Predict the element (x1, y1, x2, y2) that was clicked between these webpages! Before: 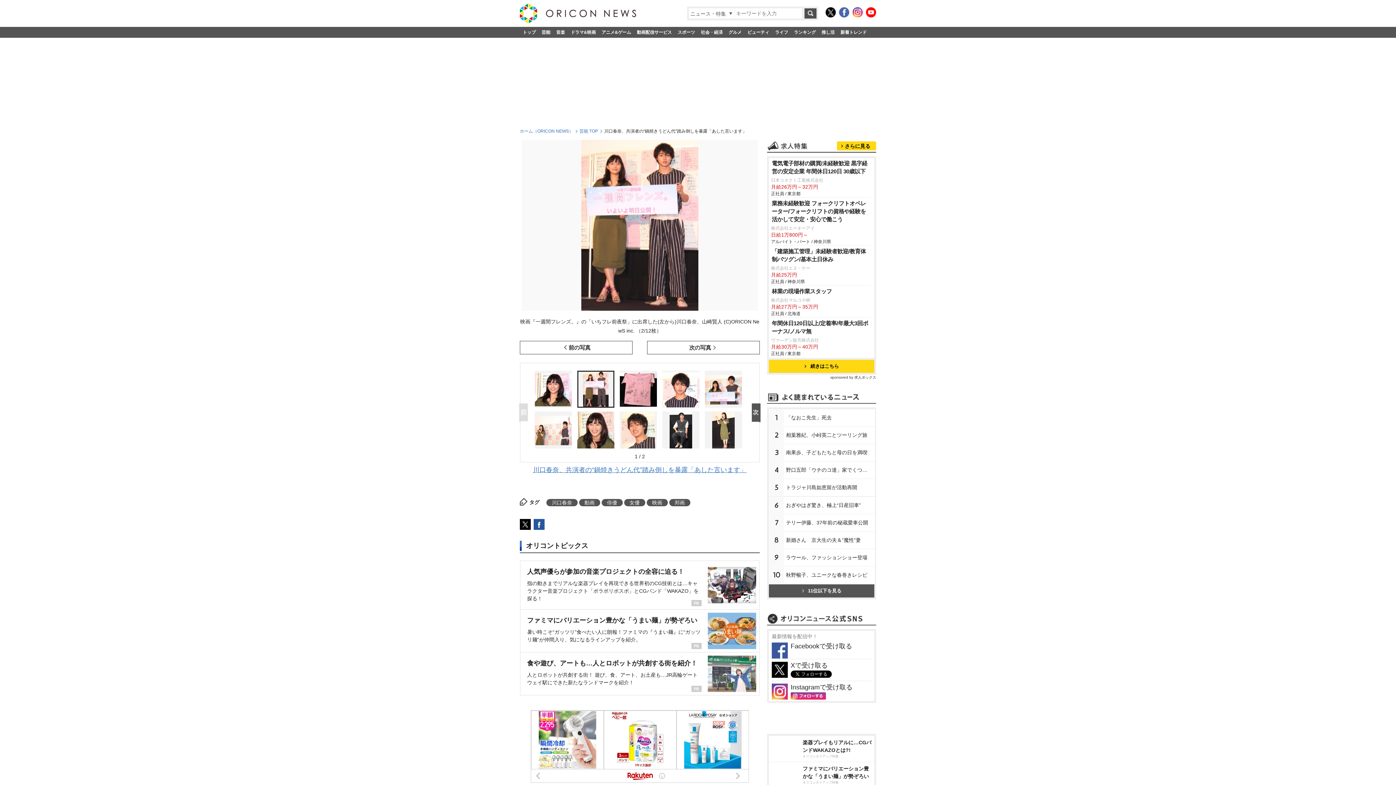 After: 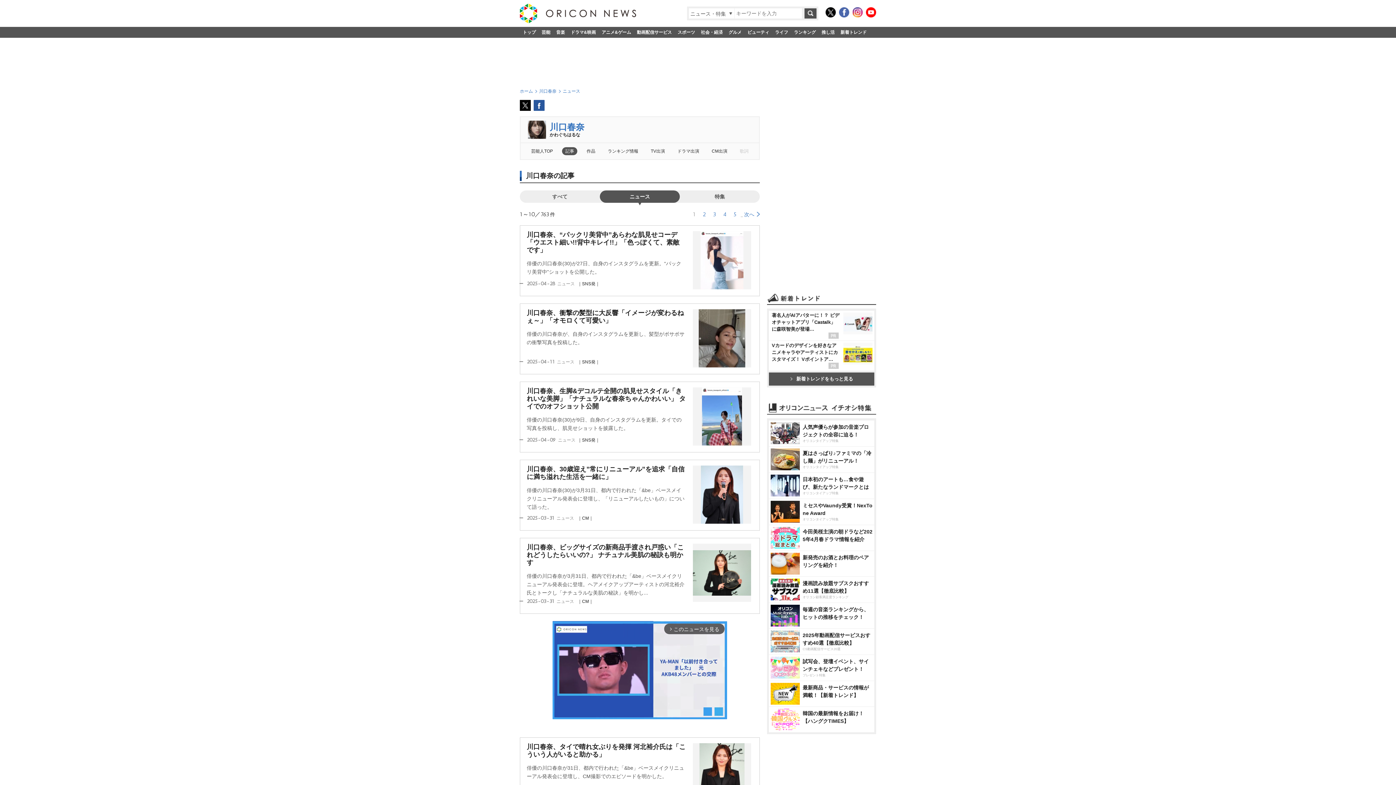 Action: label: 川口春奈 bbox: (546, 499, 577, 506)